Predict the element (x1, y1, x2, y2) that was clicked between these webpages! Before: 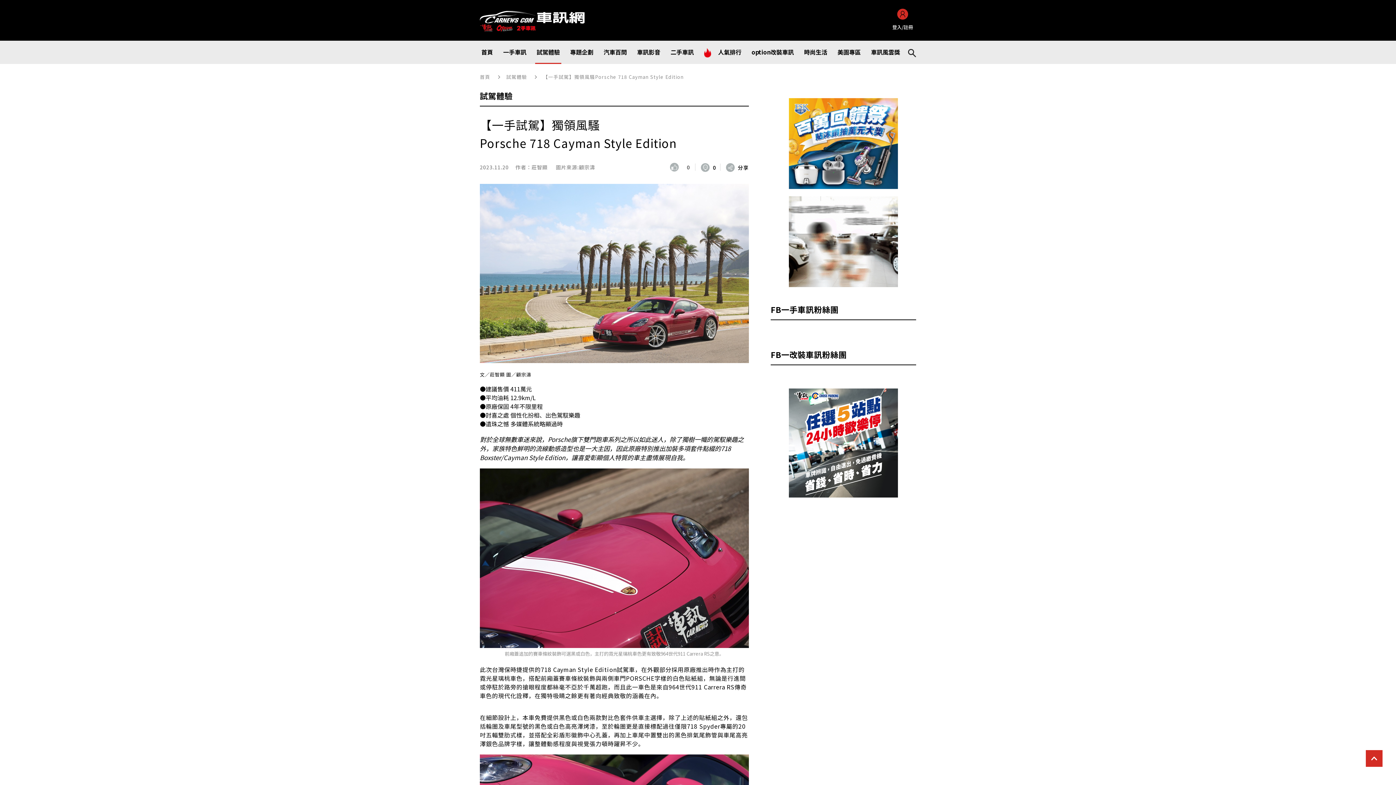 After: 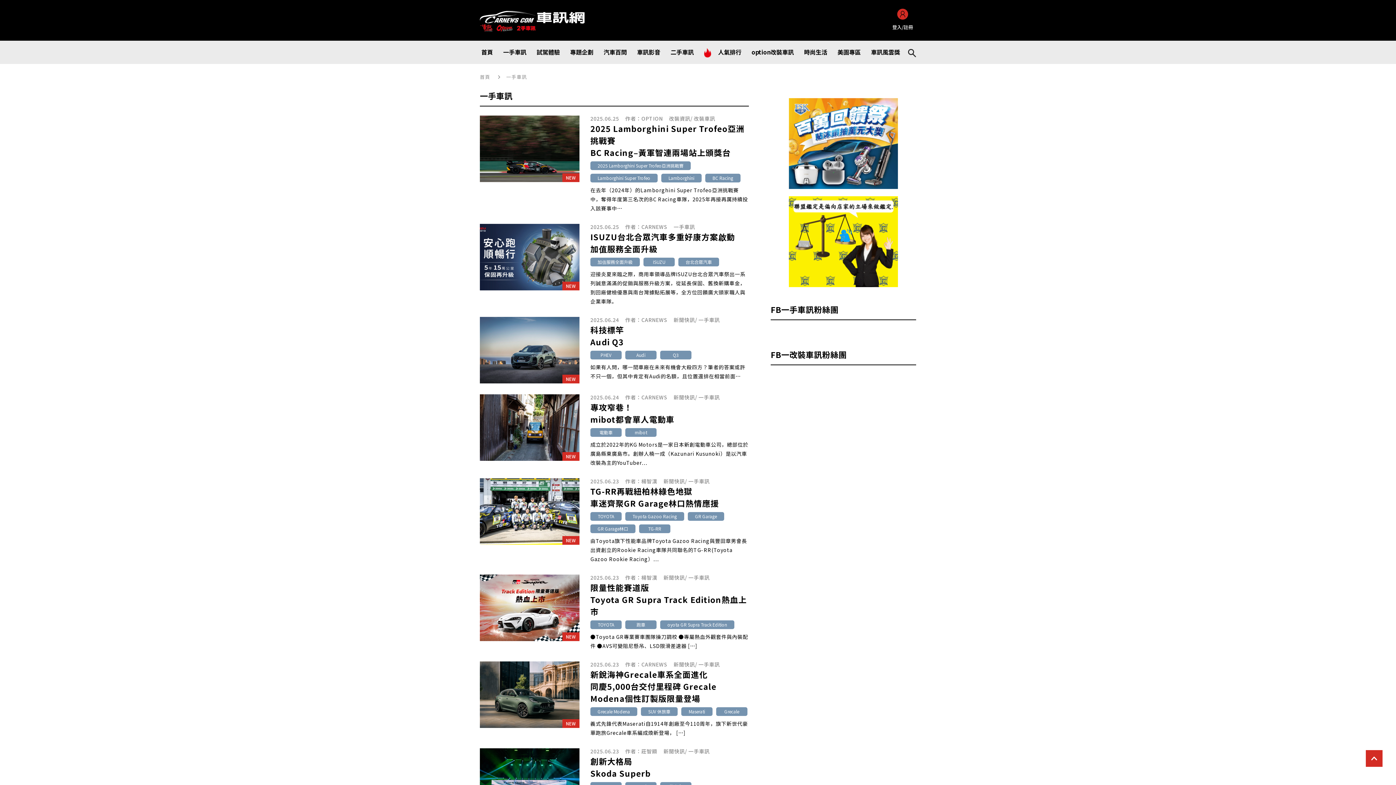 Action: bbox: (501, 40, 528, 64) label: 一手車訊